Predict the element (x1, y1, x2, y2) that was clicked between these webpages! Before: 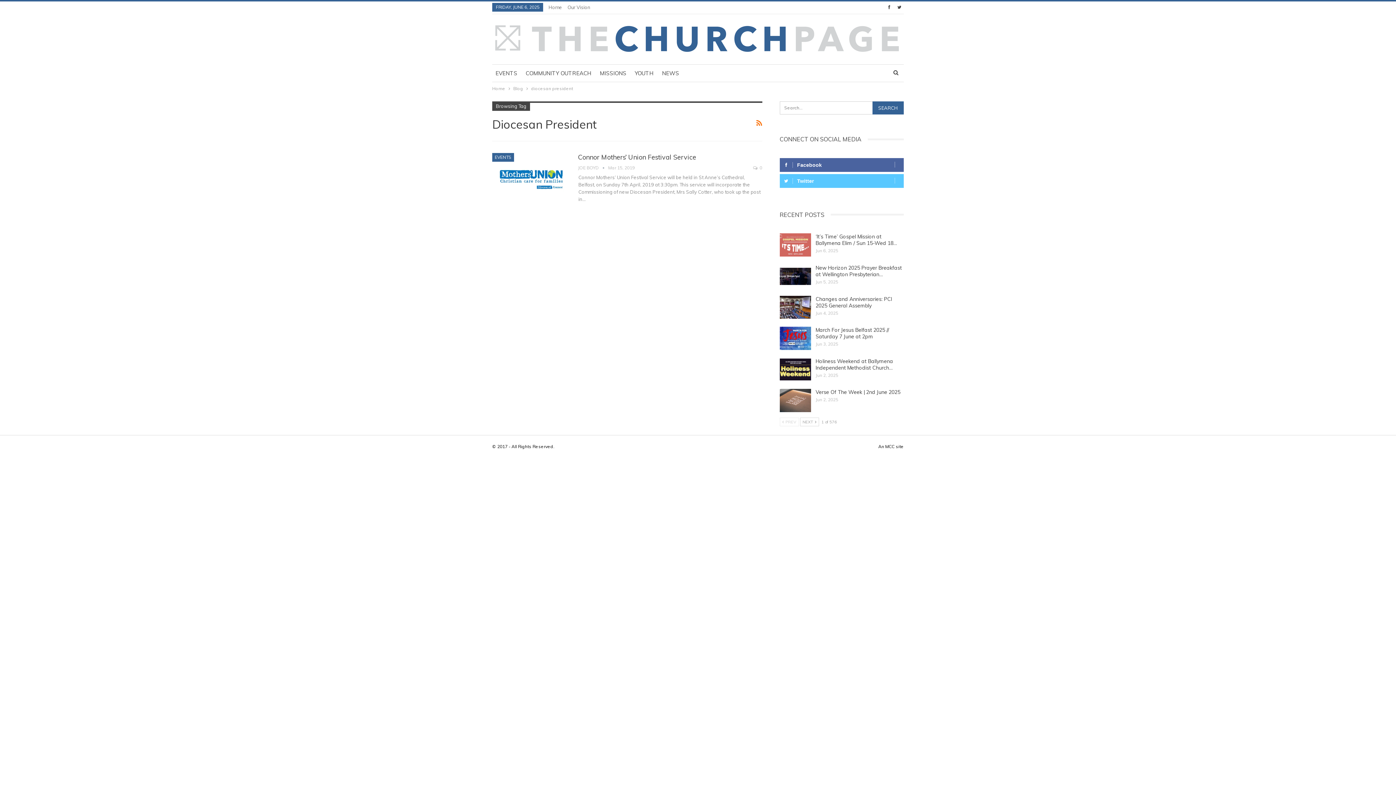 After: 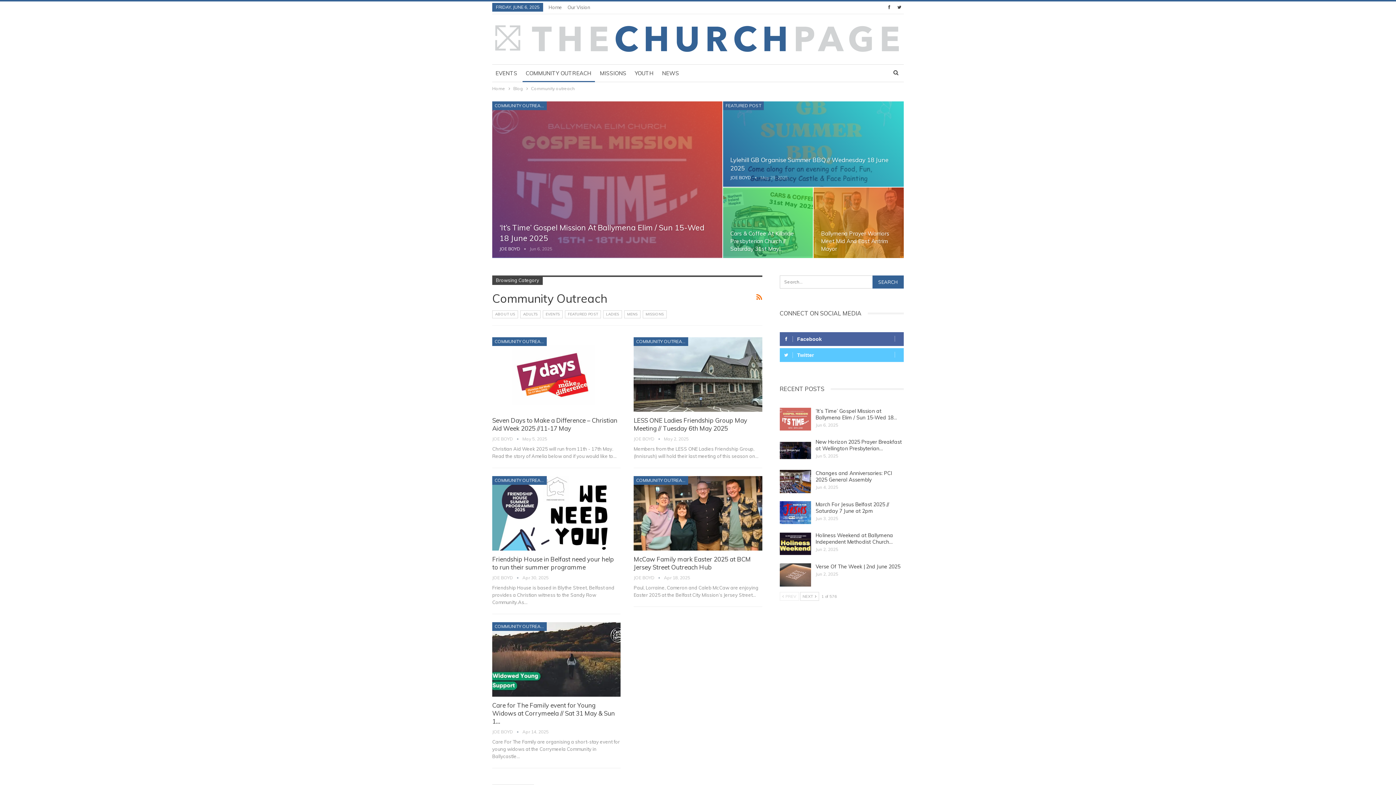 Action: bbox: (522, 64, 594, 82) label: COMMUNITY OUTREACH